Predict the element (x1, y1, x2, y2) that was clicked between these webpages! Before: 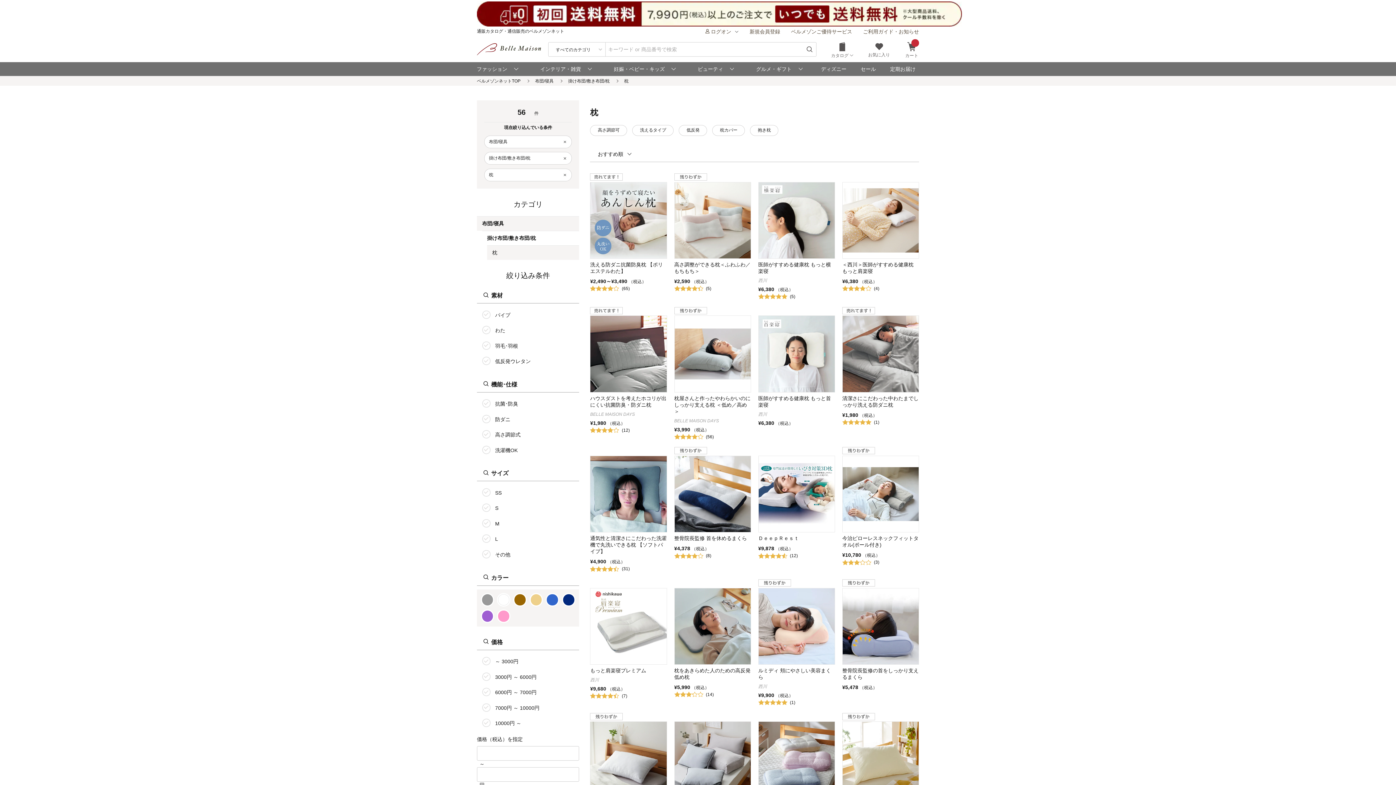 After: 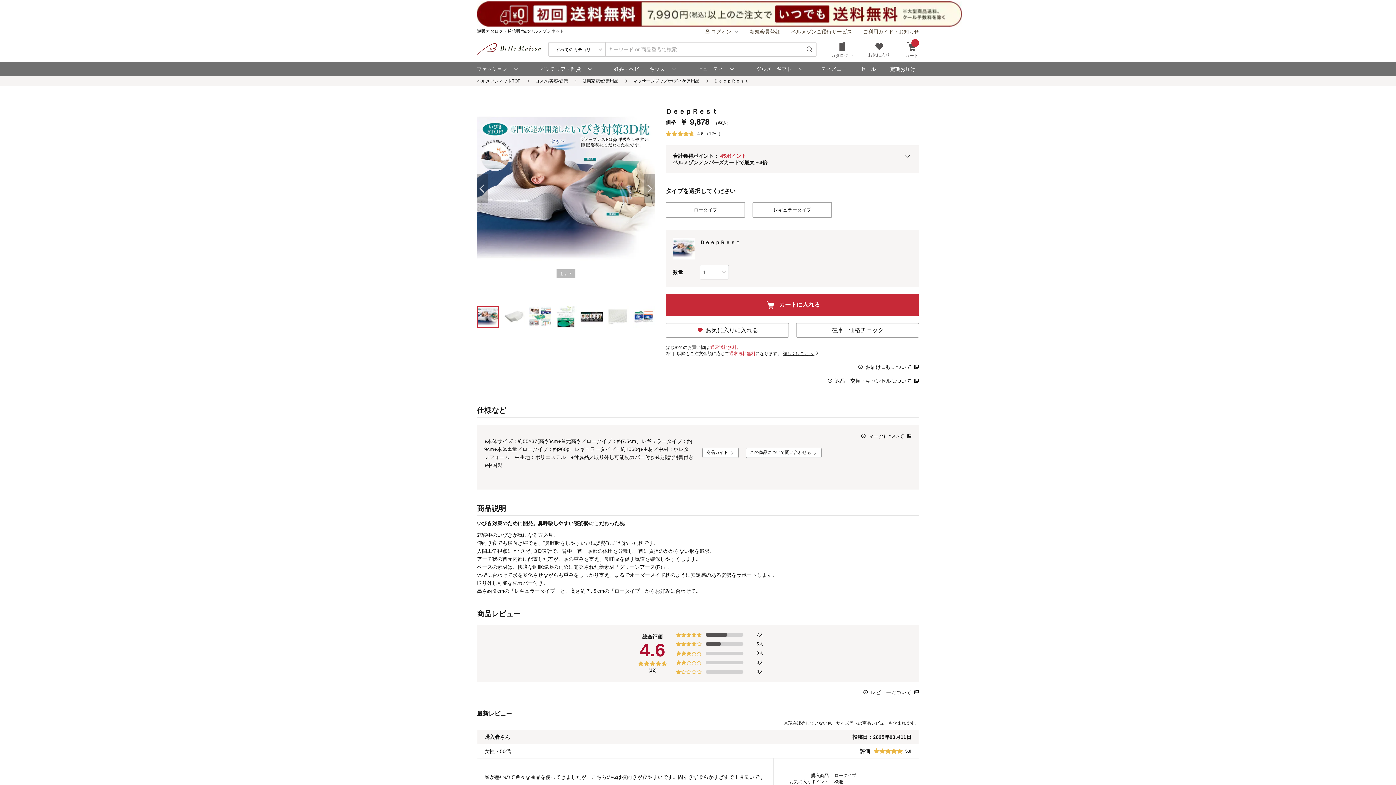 Action: bbox: (758, 446, 835, 571) label: ＤｅｅｐＲｅｓｔ

¥9,878 （税込）

(12)